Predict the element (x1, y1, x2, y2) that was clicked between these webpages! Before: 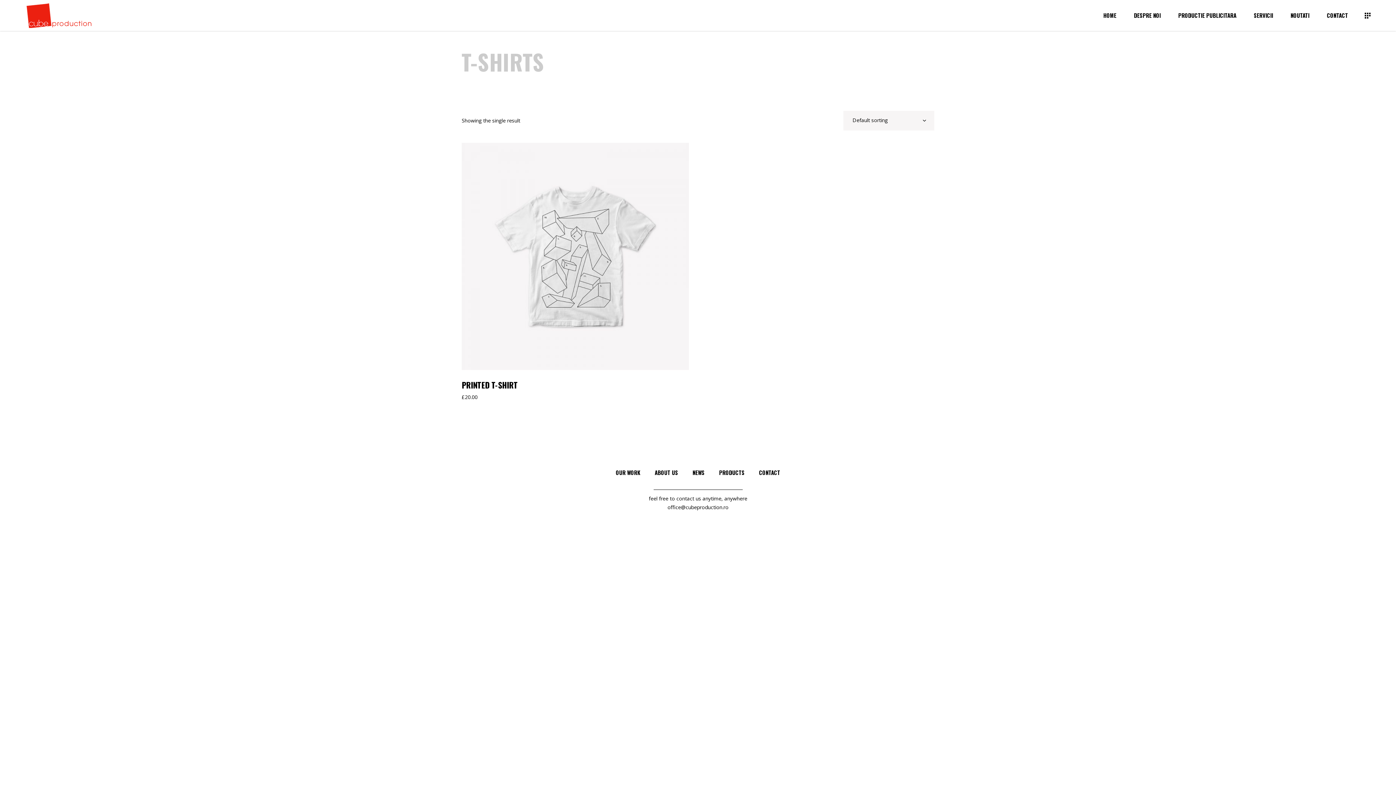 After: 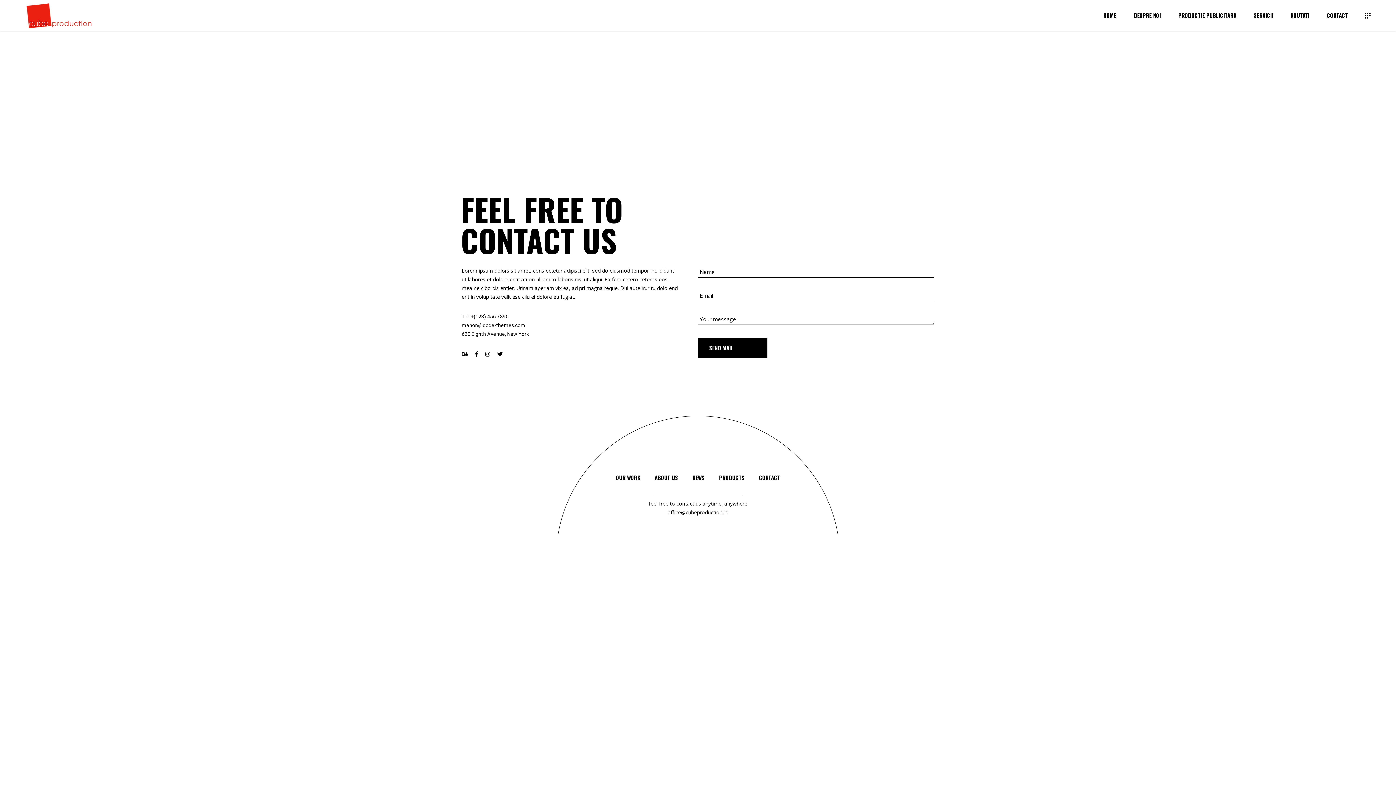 Action: bbox: (752, 468, 780, 477) label: CONTACT